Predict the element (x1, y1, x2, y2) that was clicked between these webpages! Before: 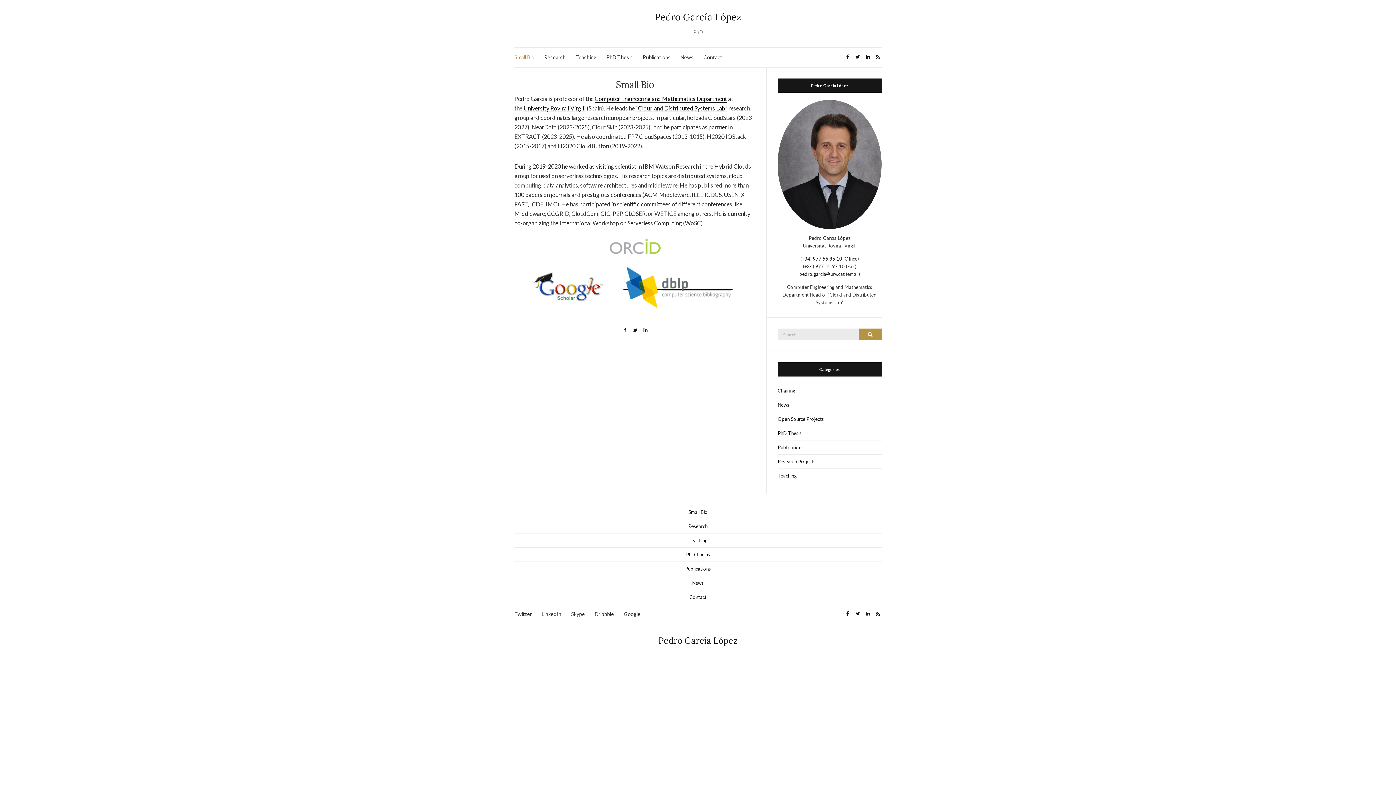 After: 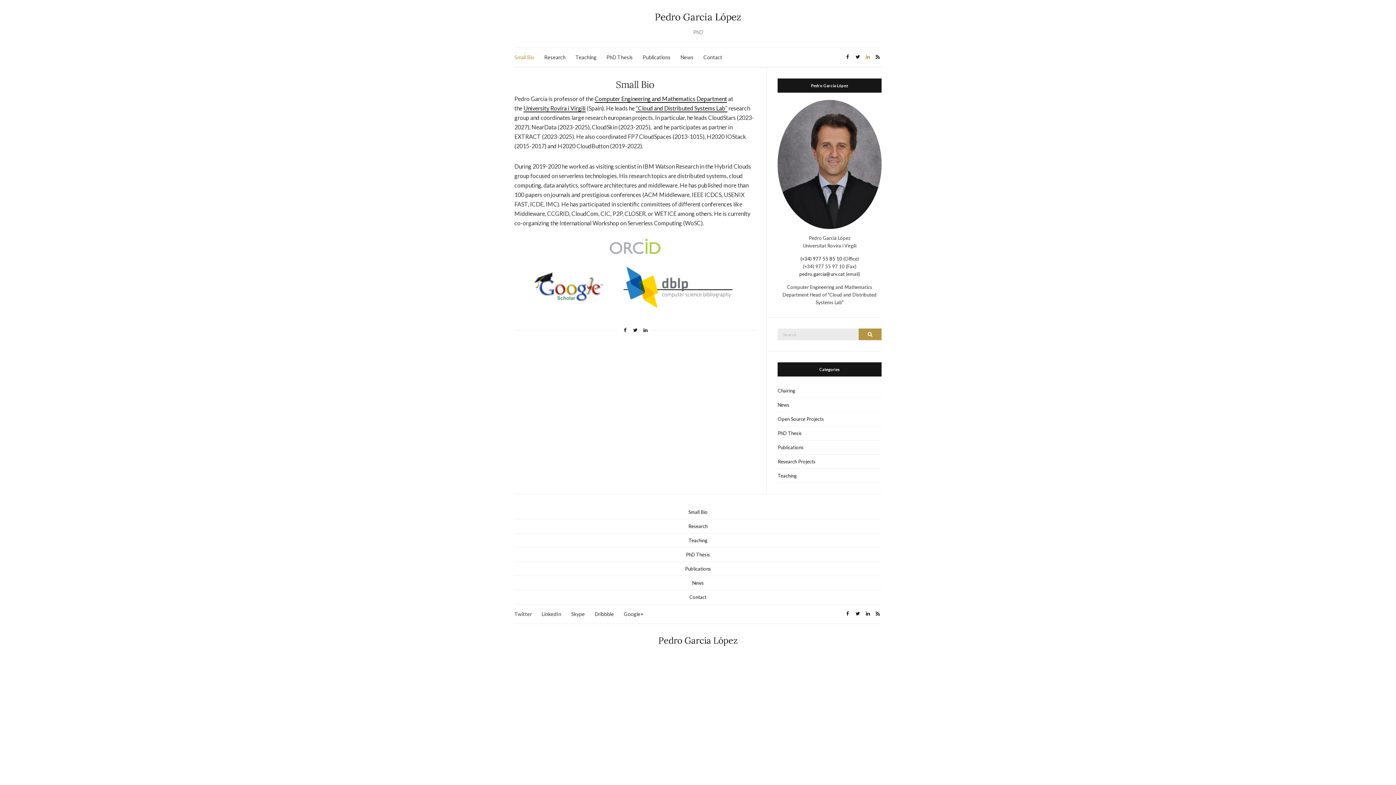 Action: bbox: (864, 52, 872, 62)